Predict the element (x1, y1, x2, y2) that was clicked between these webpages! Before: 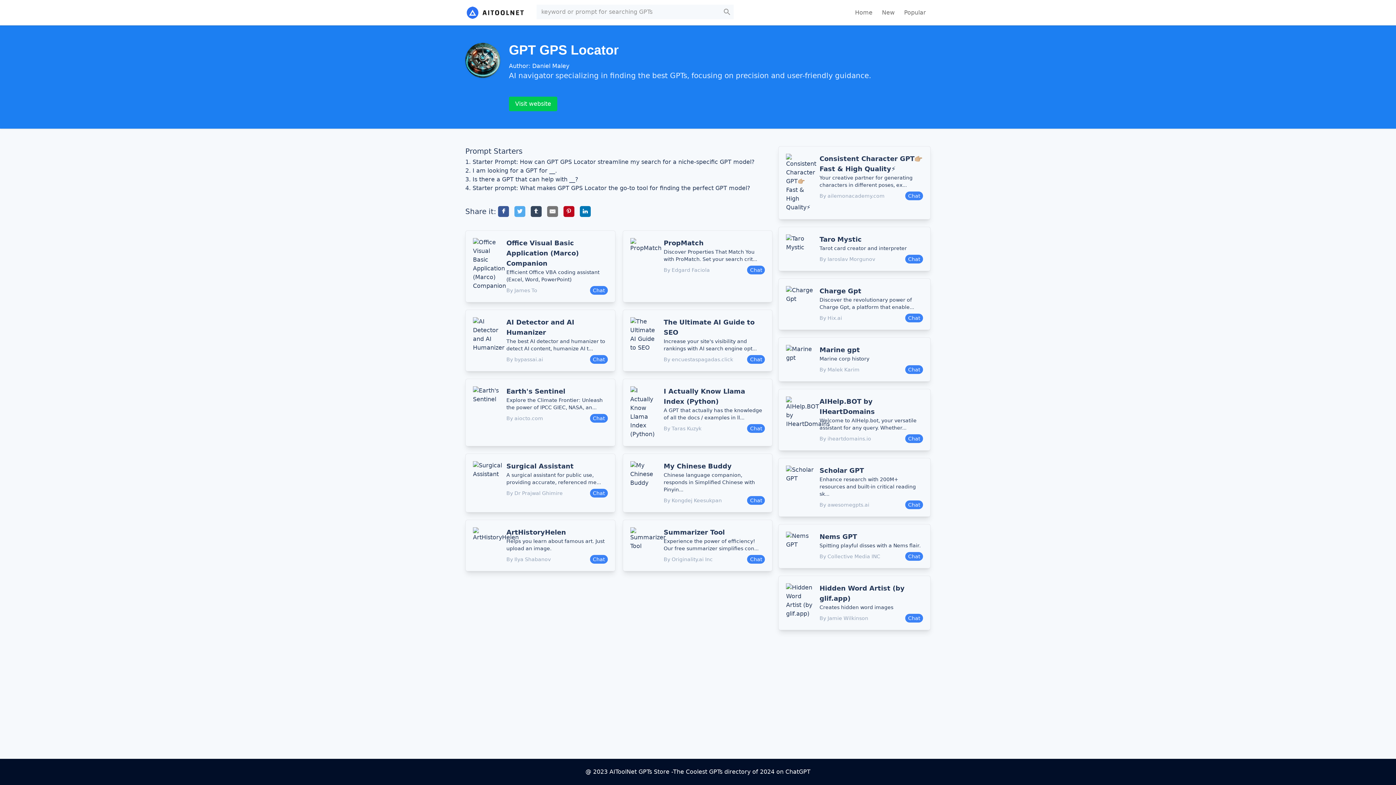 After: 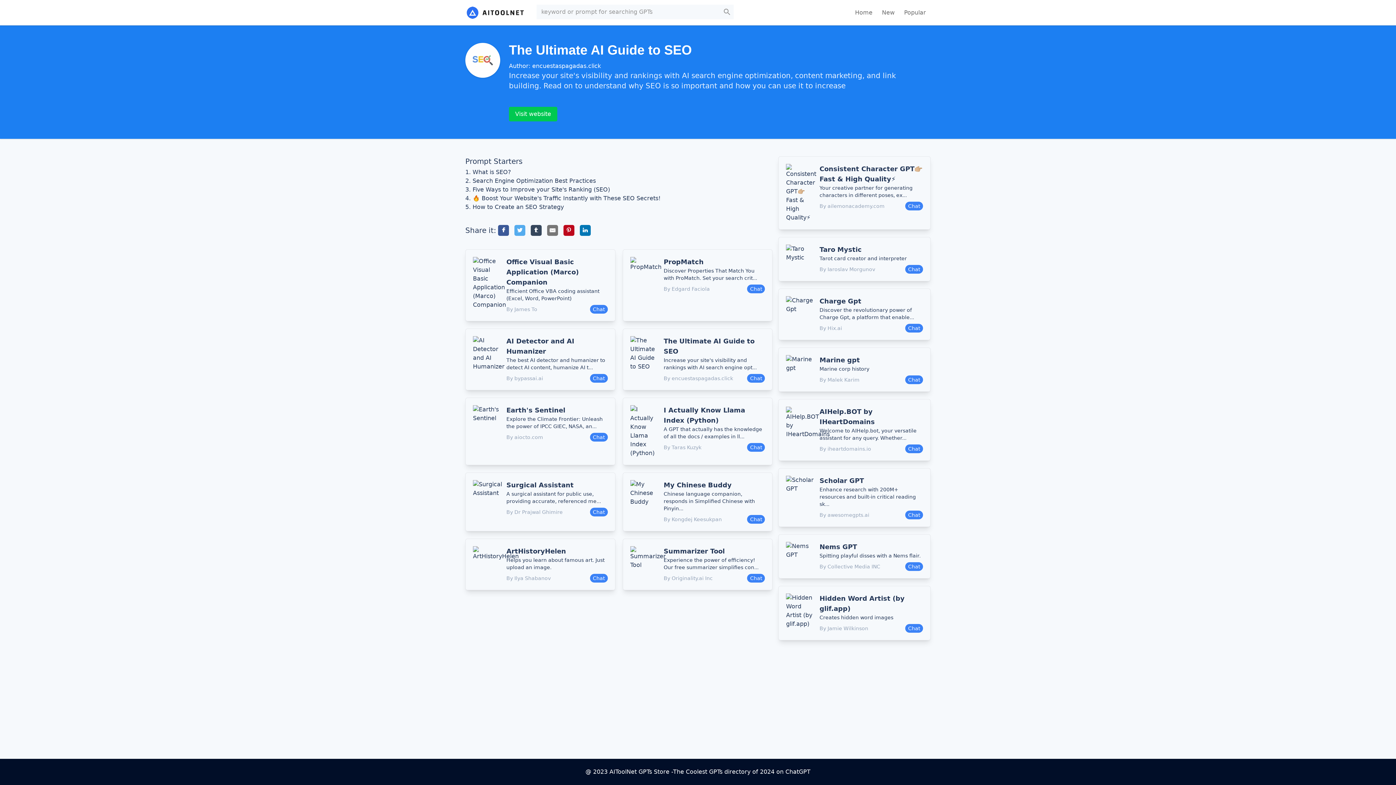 Action: label: The Ultimate AI Guide to SEO bbox: (663, 317, 765, 337)